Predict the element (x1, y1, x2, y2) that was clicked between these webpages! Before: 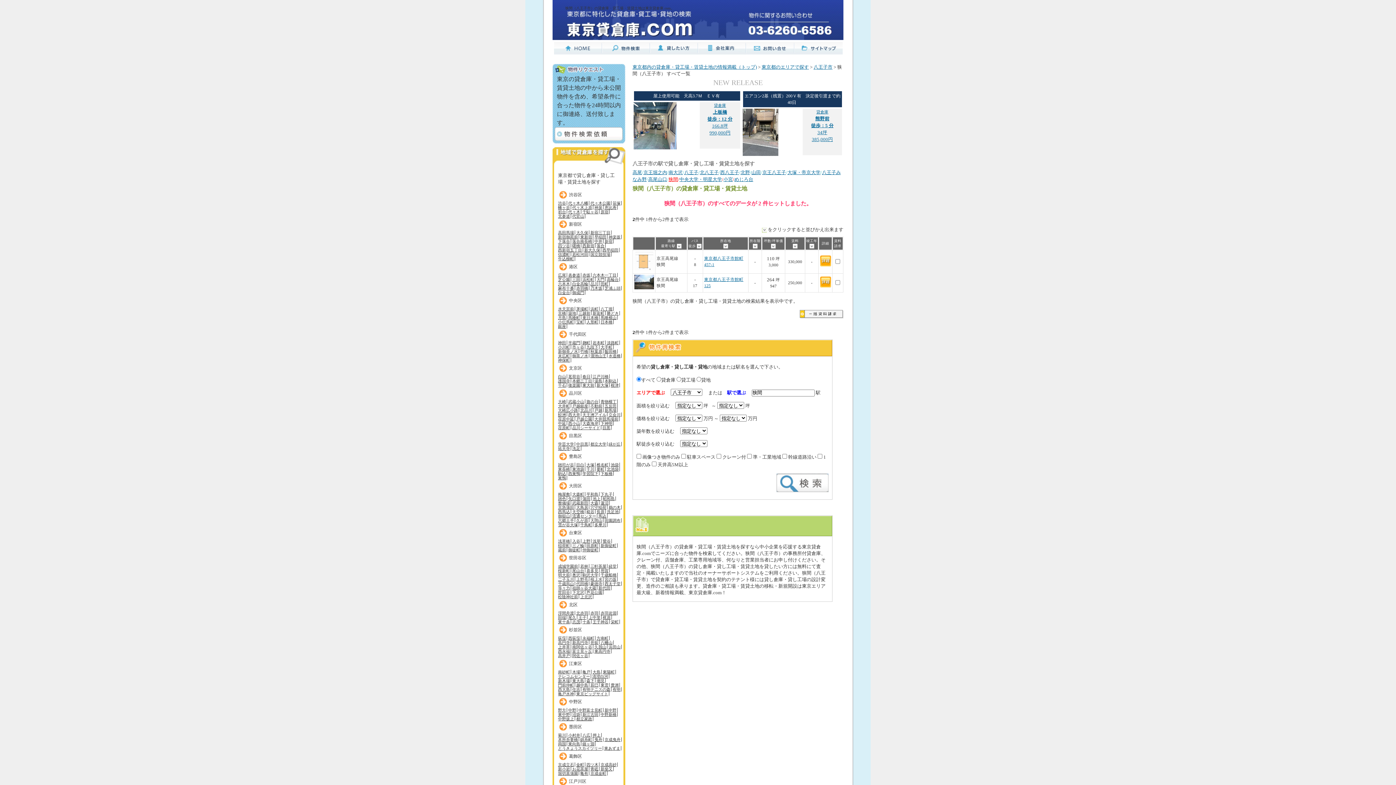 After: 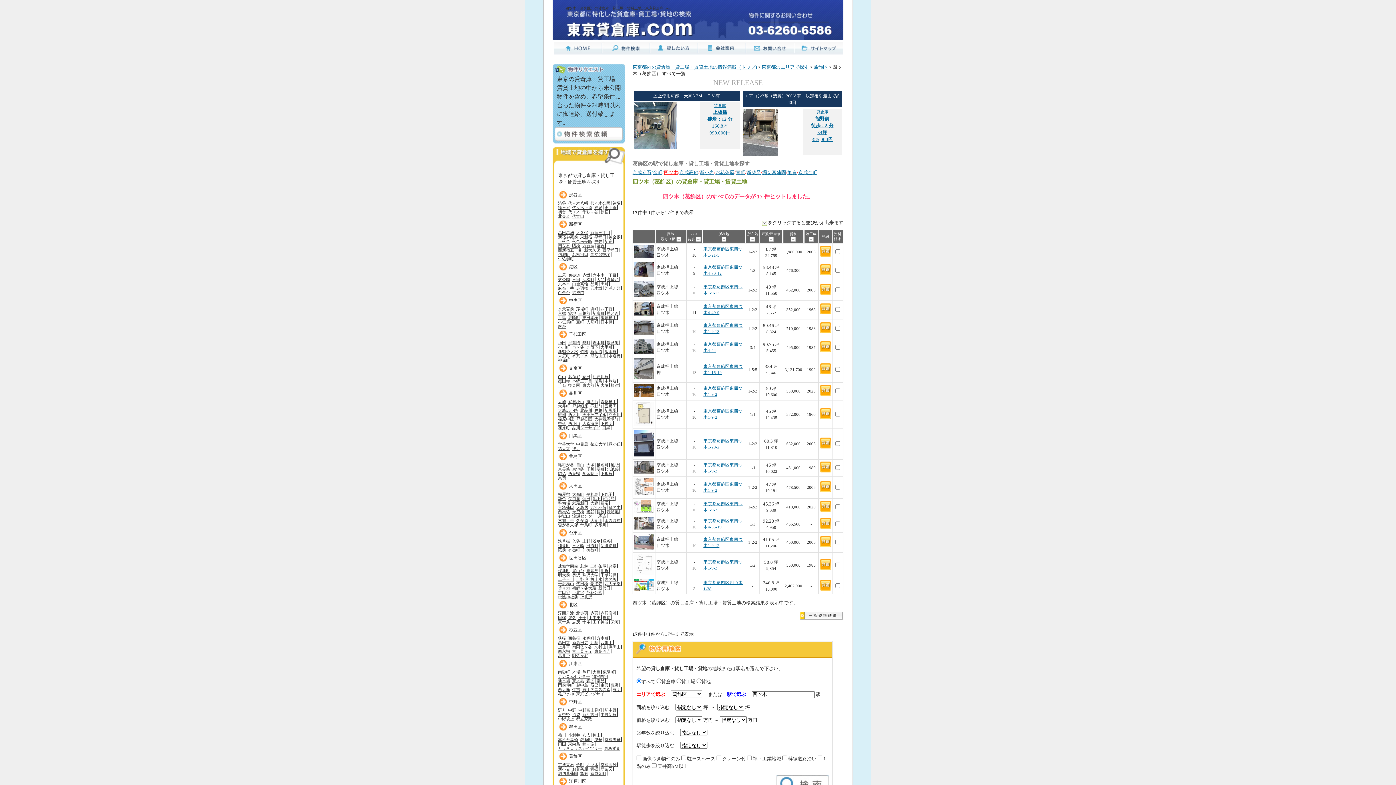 Action: label: 四ツ木 bbox: (586, 762, 599, 767)